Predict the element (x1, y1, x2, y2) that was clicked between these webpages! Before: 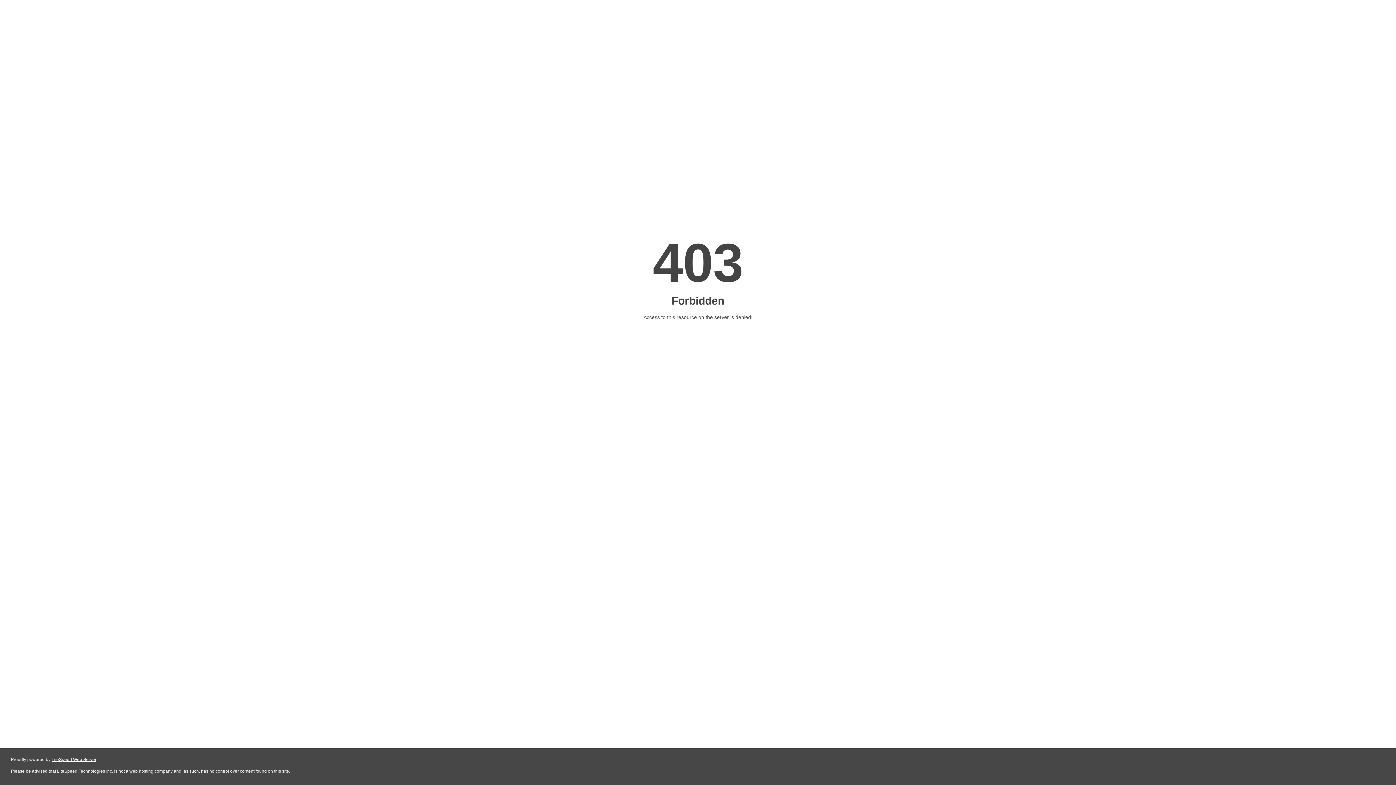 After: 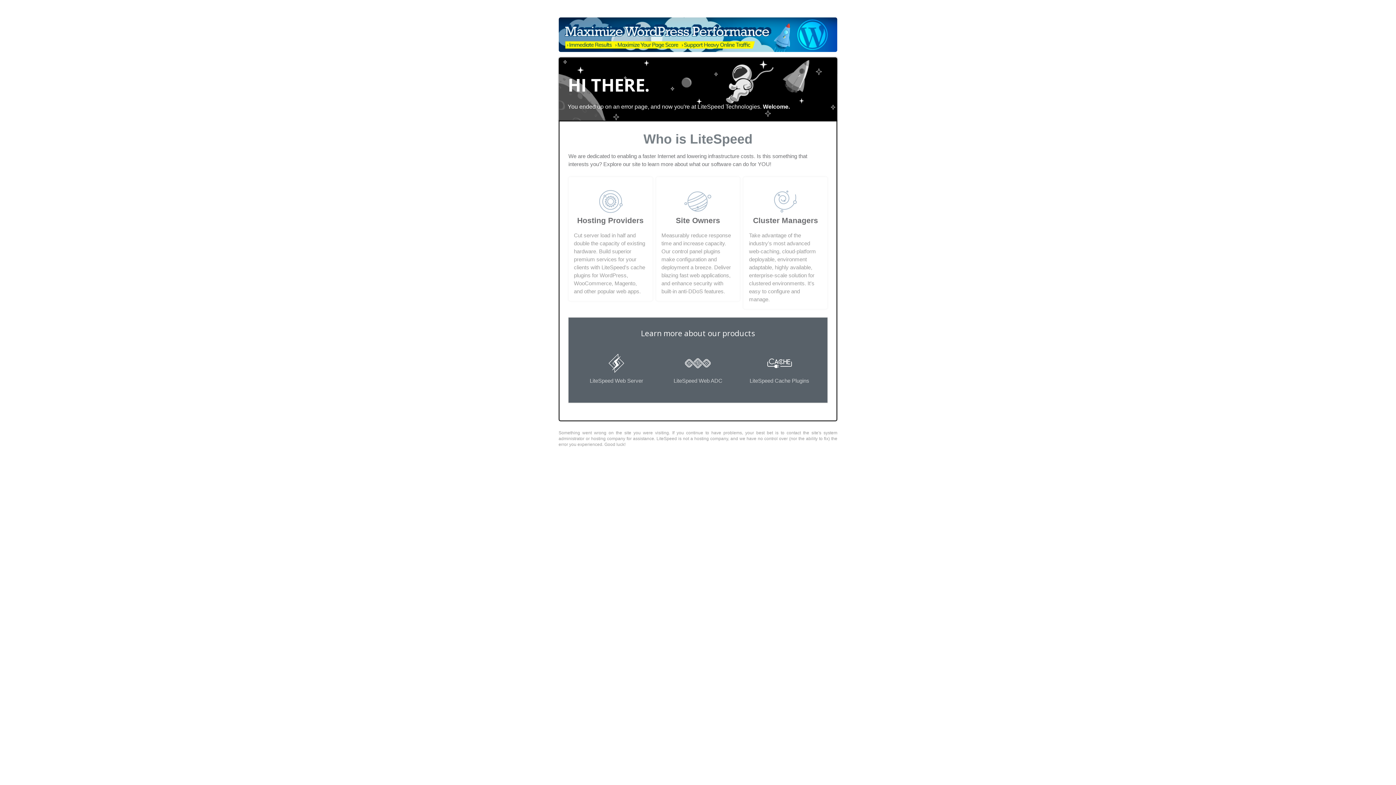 Action: bbox: (51, 757, 96, 762) label: LiteSpeed Web Server